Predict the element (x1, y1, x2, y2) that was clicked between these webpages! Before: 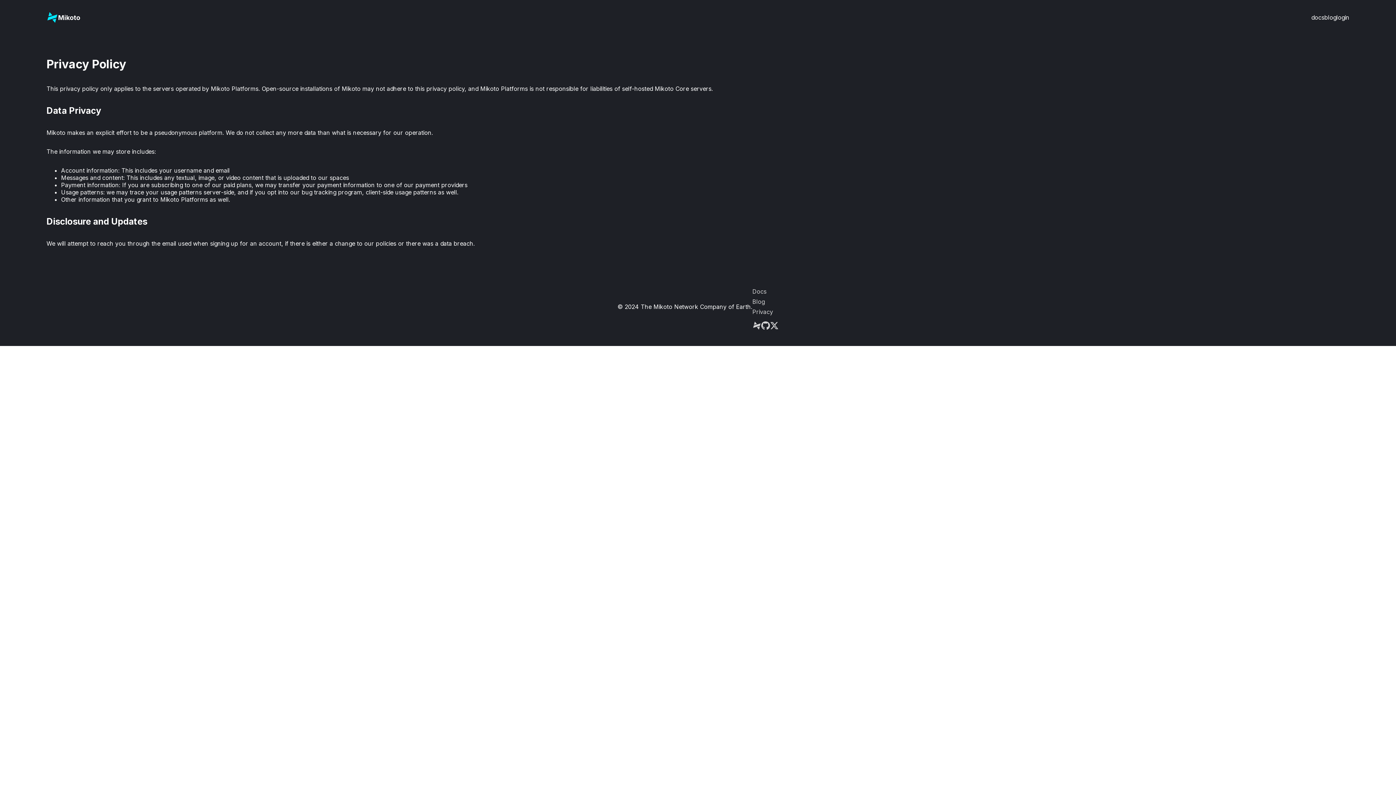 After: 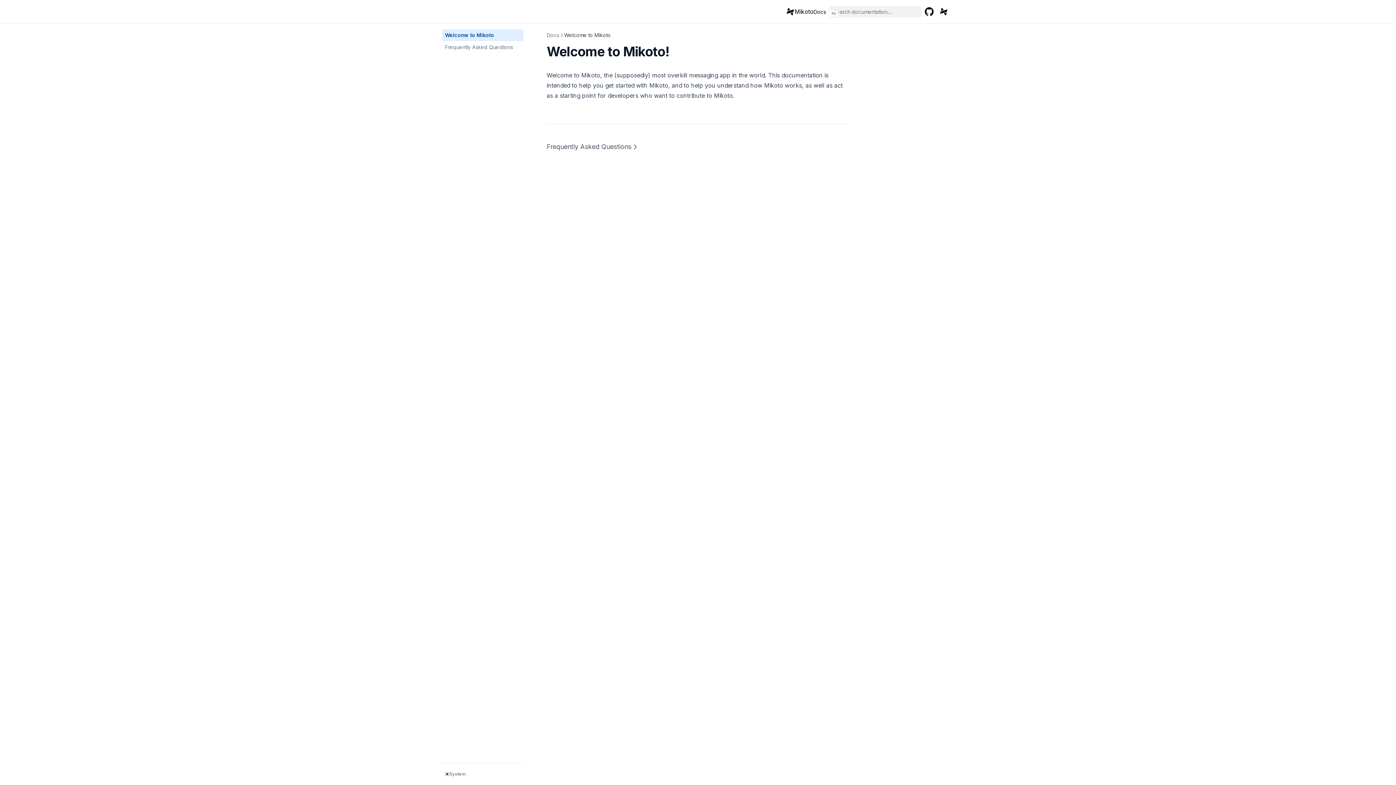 Action: bbox: (752, 287, 766, 295) label: Docs